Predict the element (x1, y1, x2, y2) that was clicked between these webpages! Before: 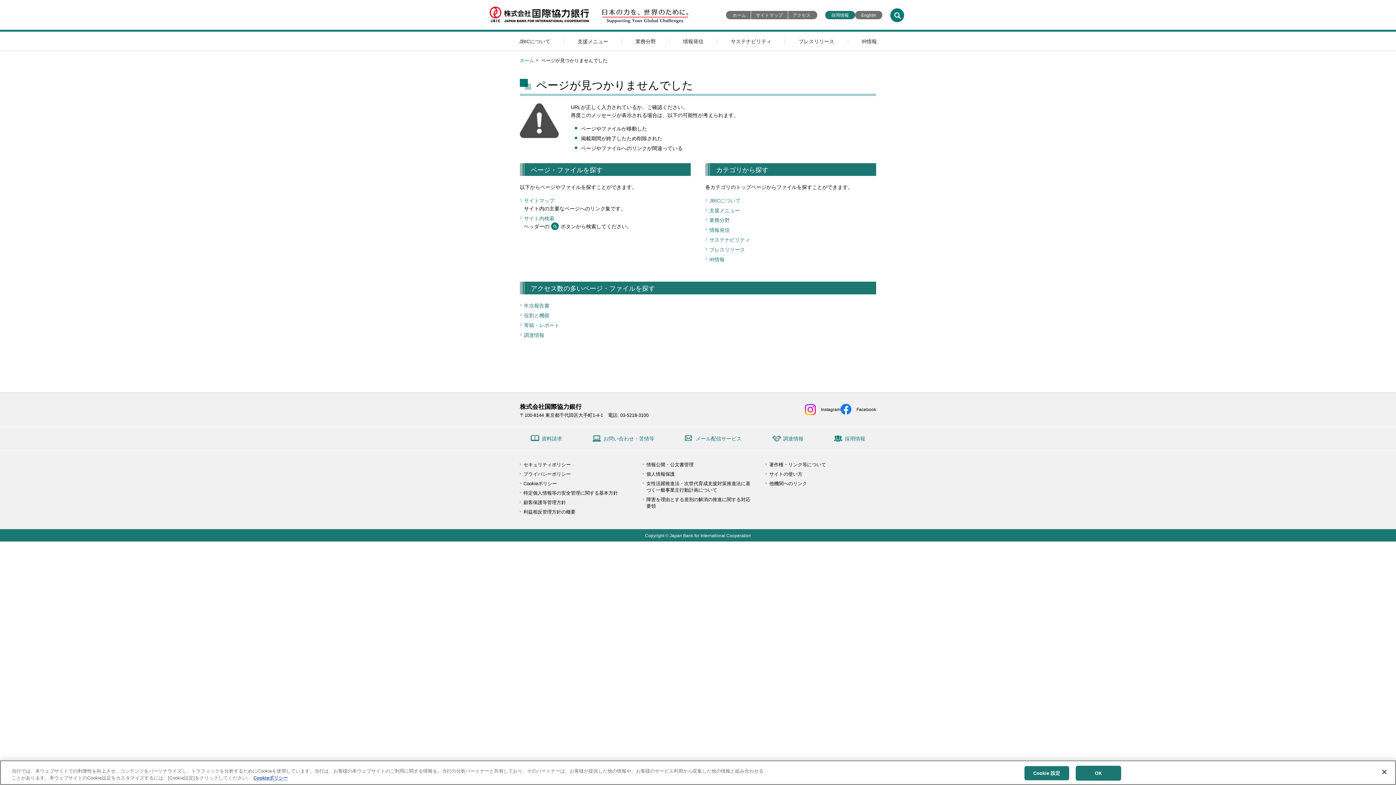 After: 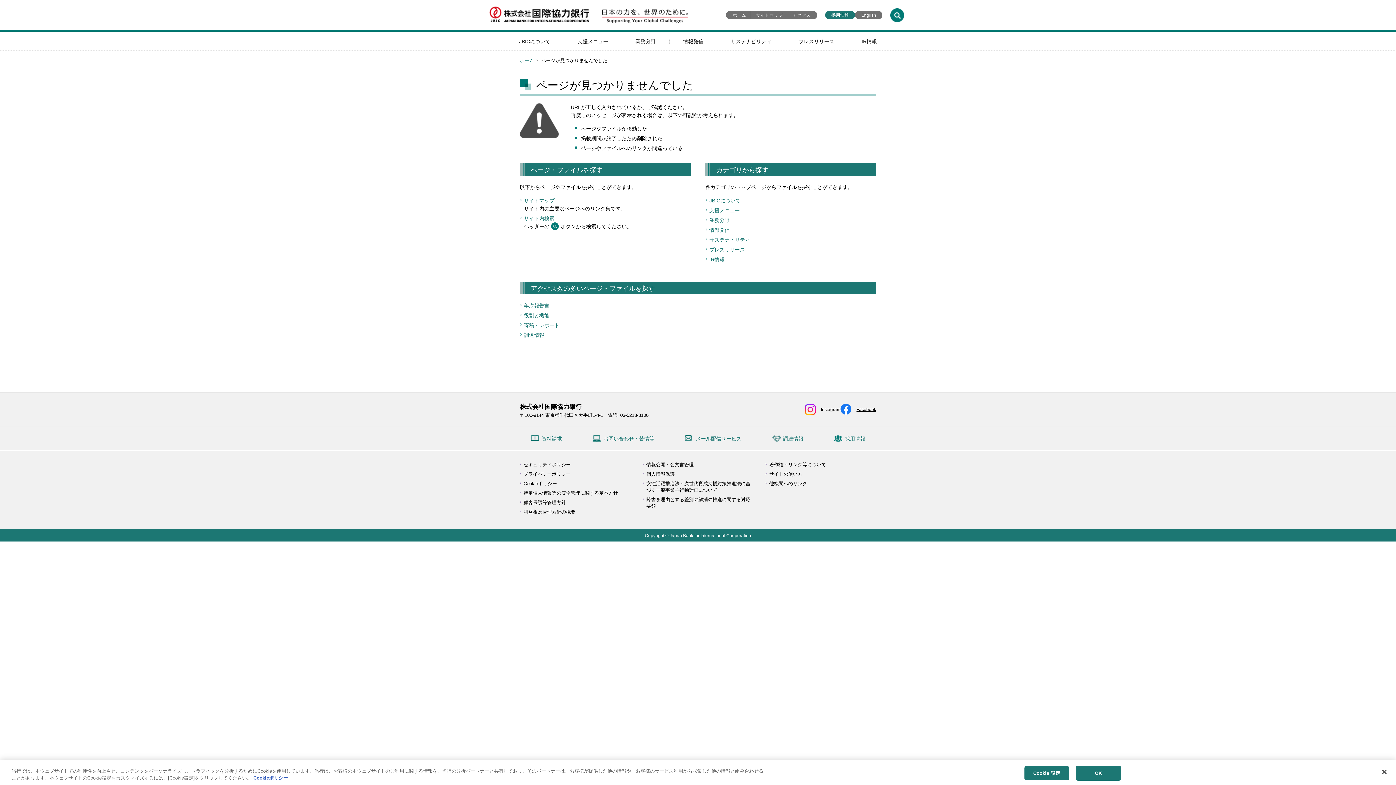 Action: bbox: (840, 403, 876, 416) label: Facebook